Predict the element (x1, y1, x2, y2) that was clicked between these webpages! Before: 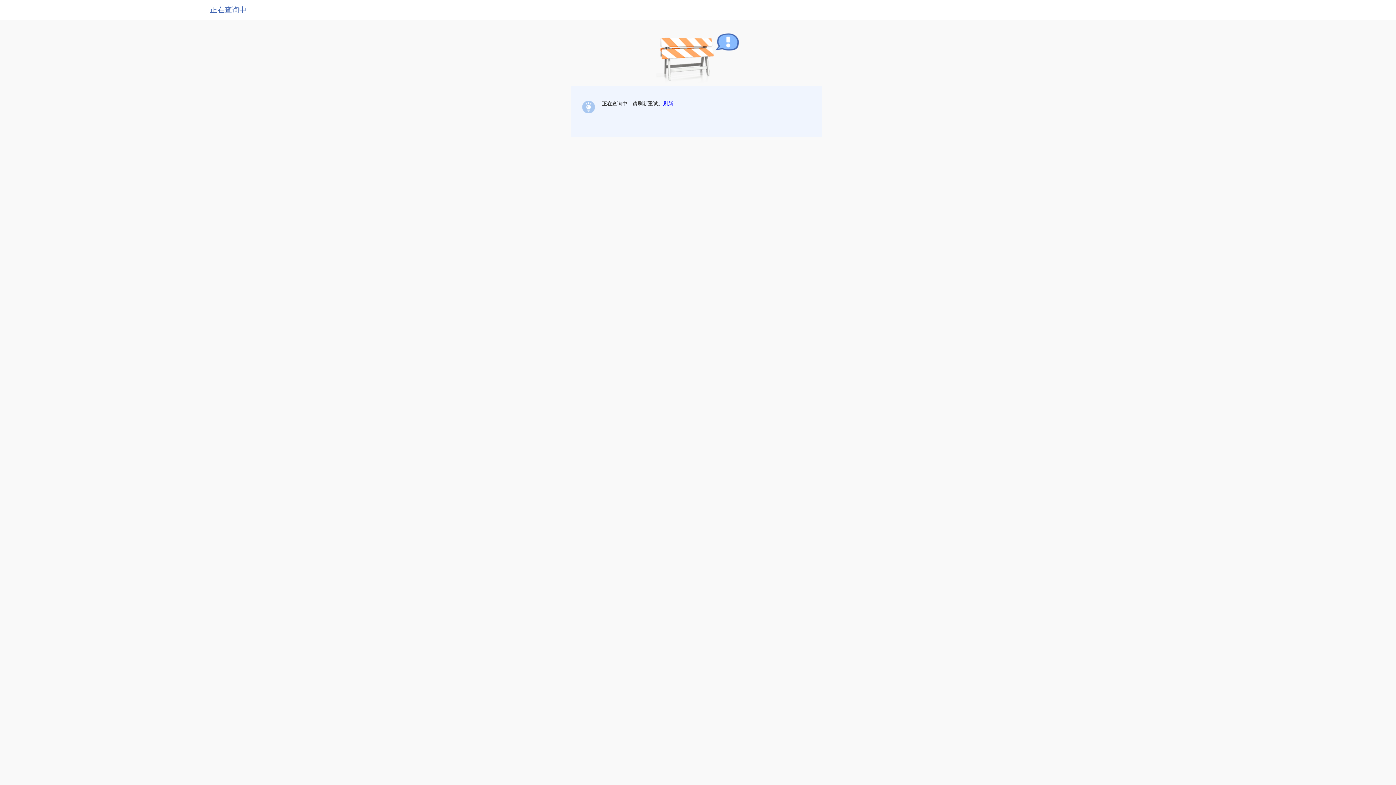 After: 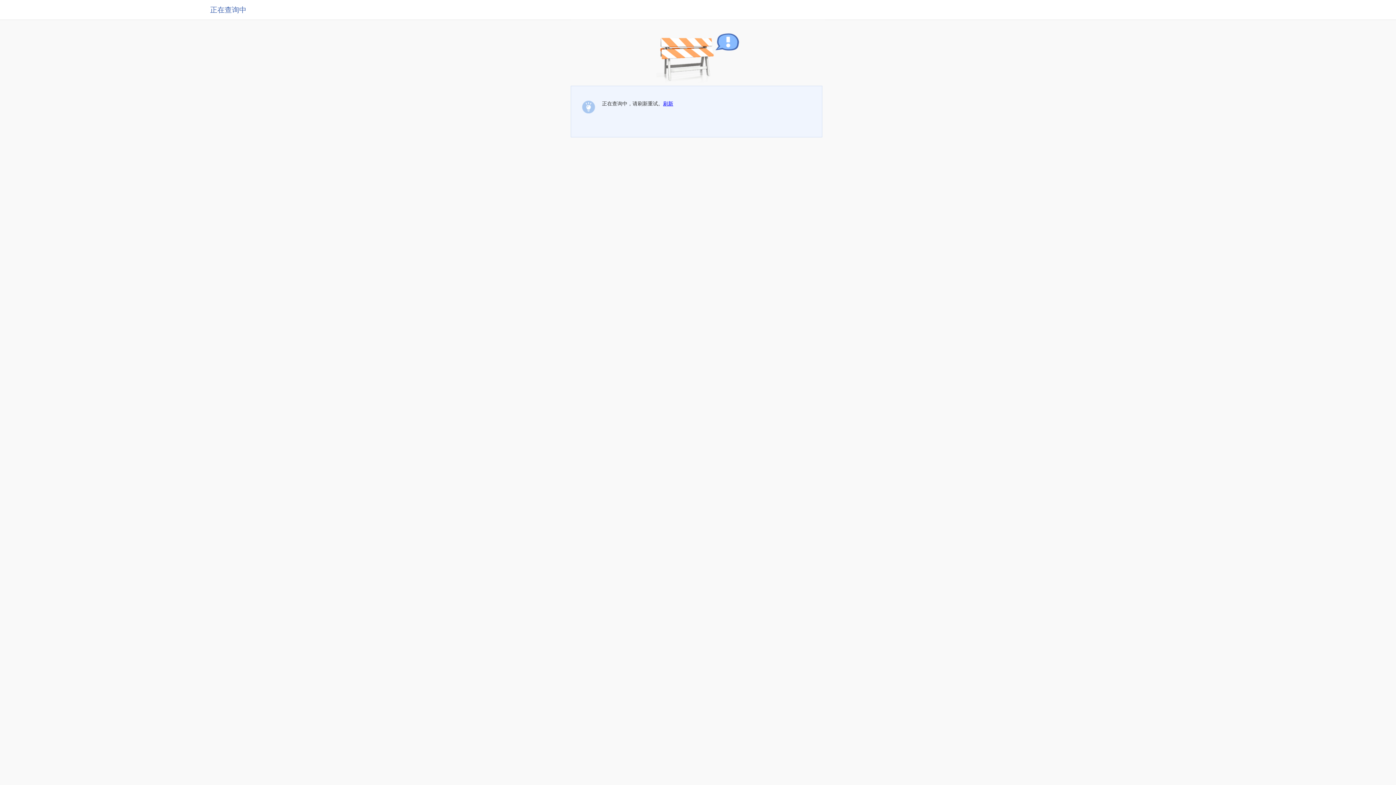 Action: label: 刷新 bbox: (663, 100, 673, 106)